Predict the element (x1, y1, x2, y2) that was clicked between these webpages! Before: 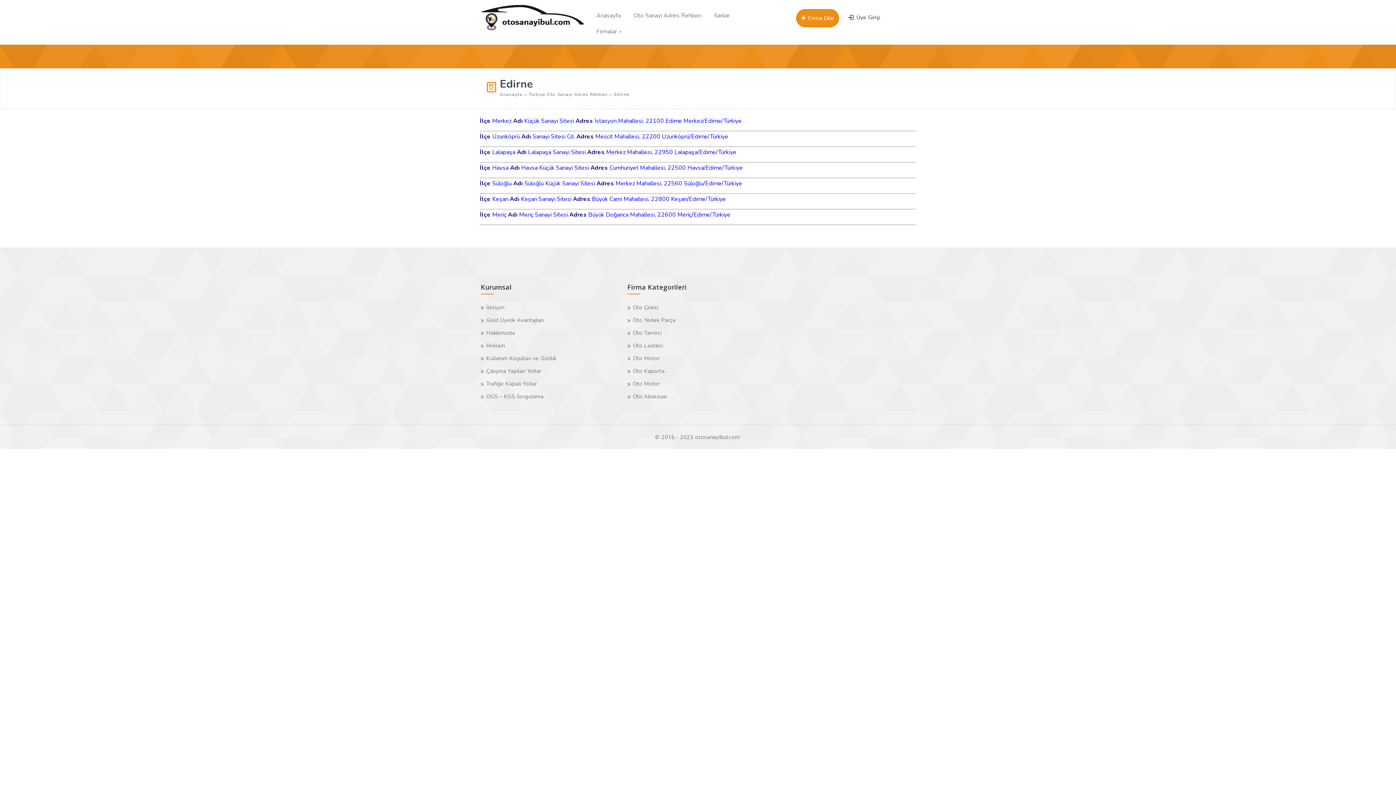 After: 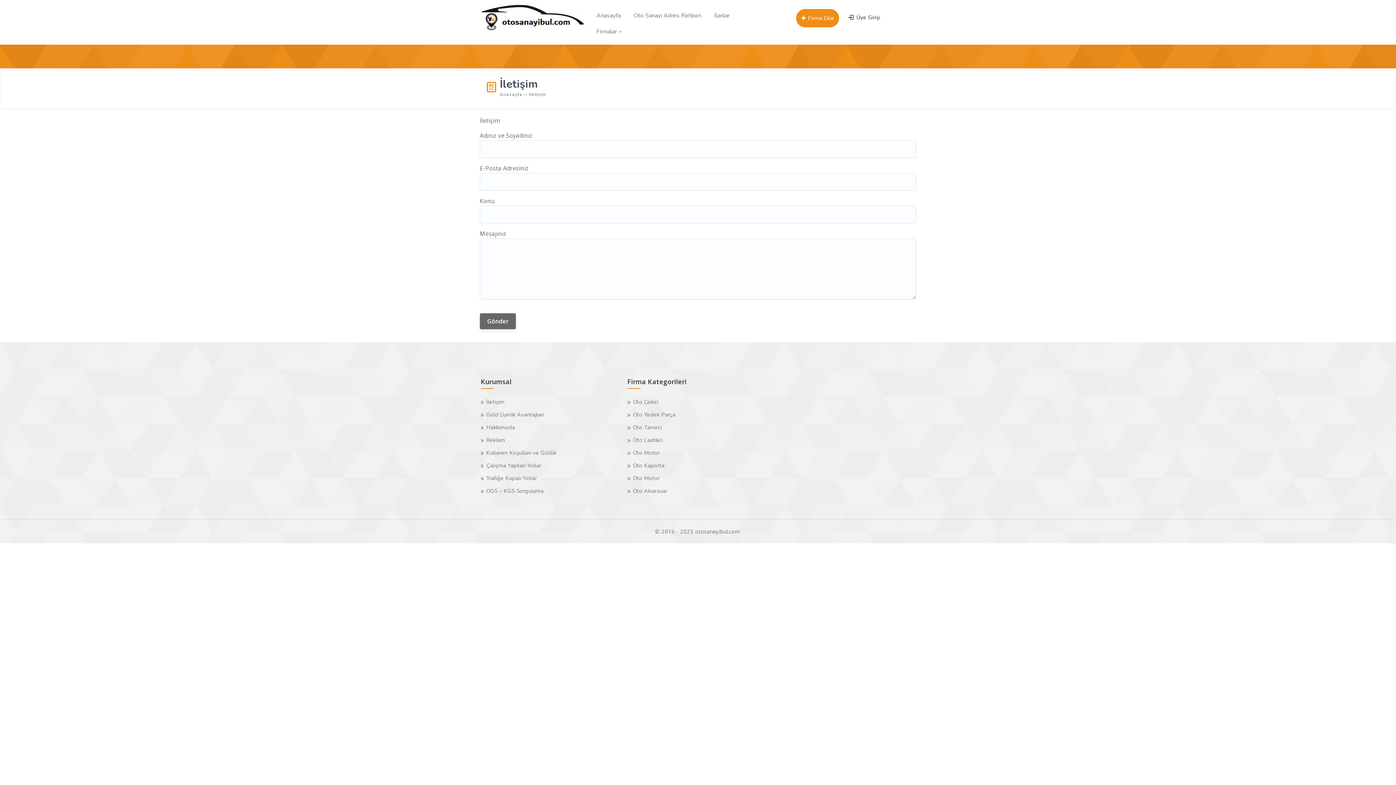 Action: label: İletişim bbox: (480, 301, 622, 314)